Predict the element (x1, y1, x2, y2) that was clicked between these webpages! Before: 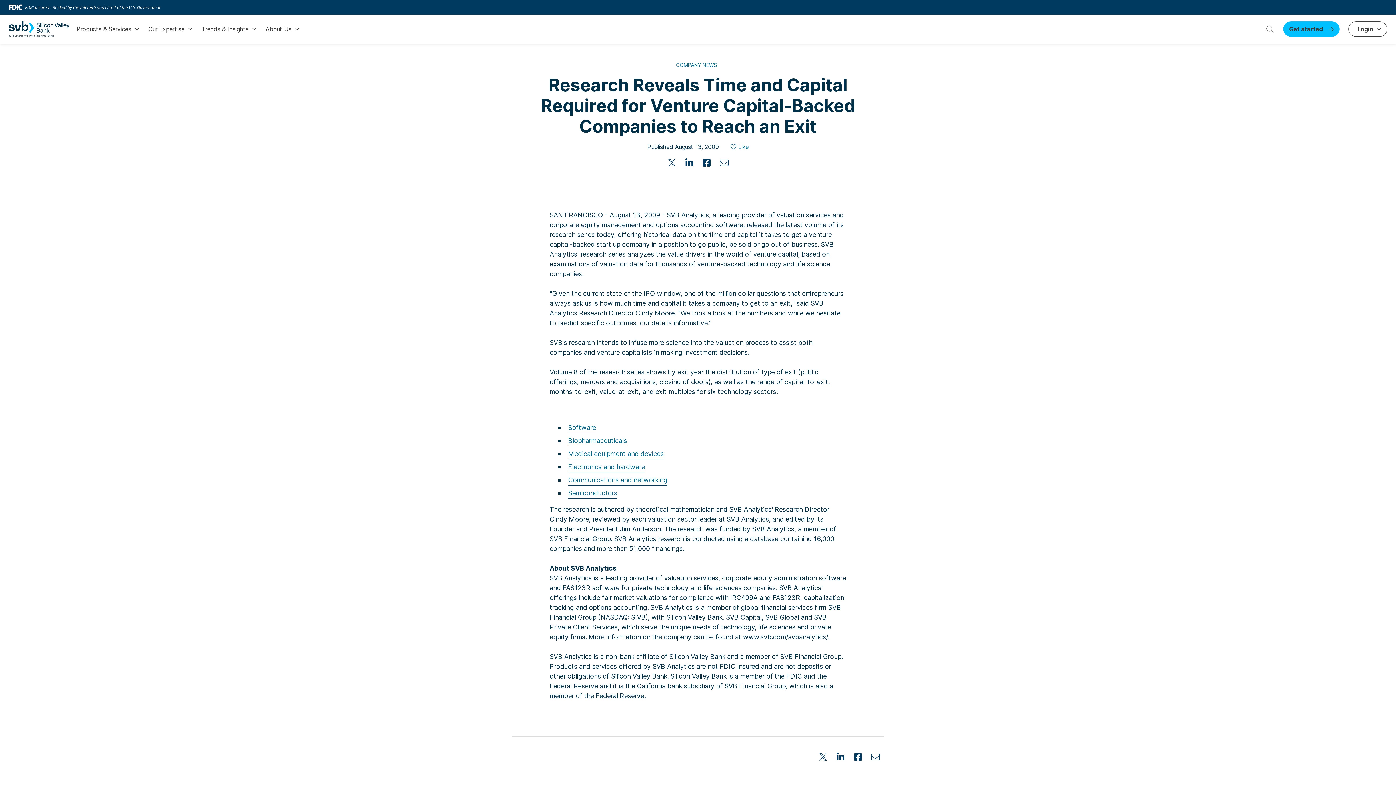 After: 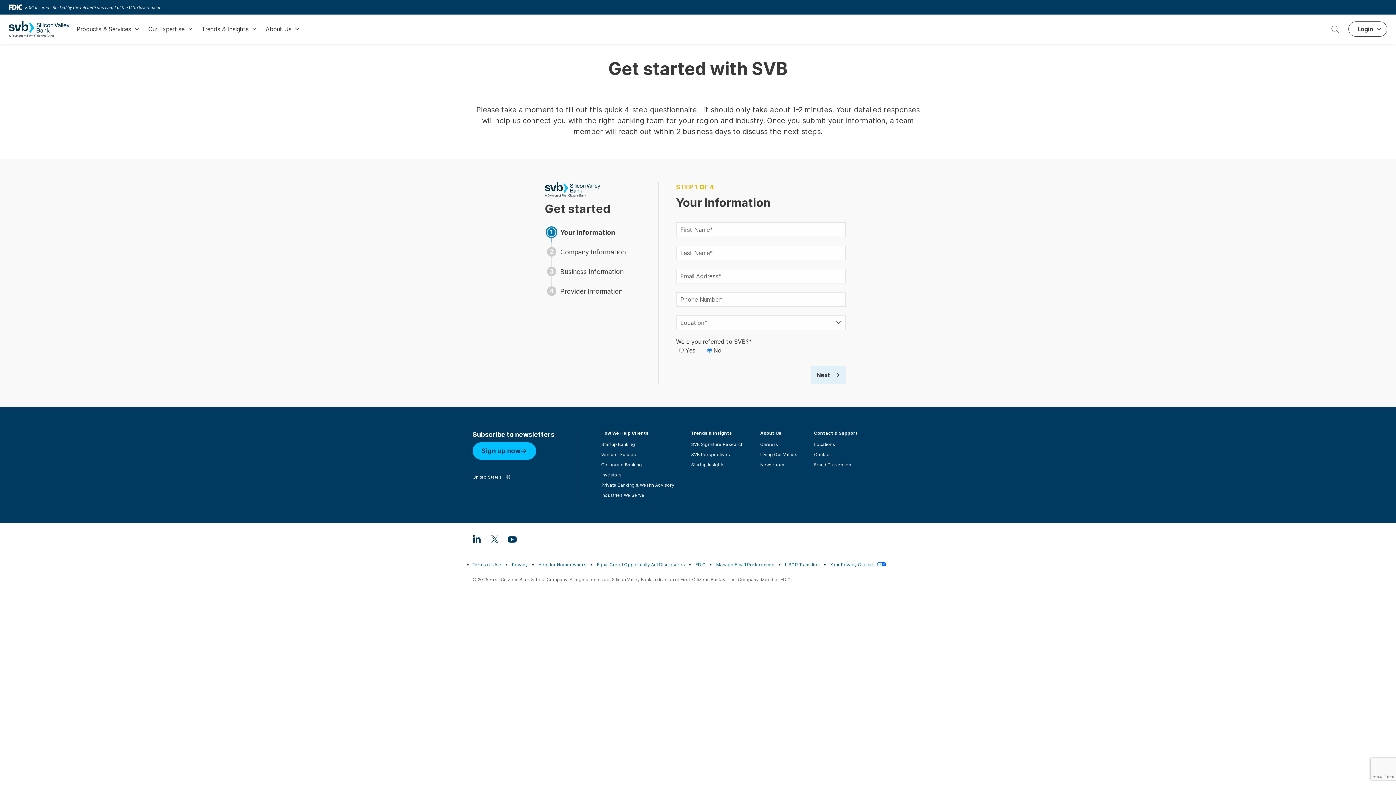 Action: label: Get started bbox: (1283, 21, 1340, 36)